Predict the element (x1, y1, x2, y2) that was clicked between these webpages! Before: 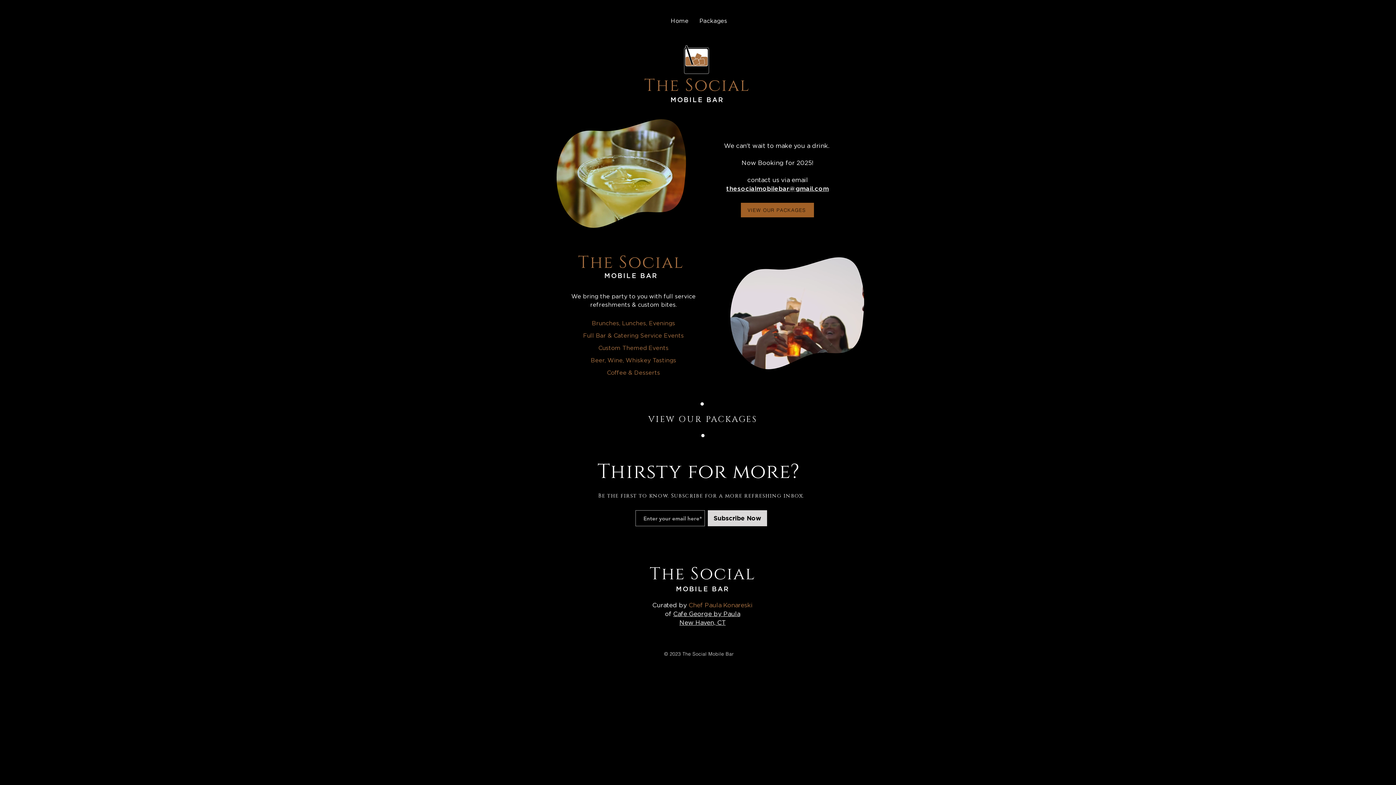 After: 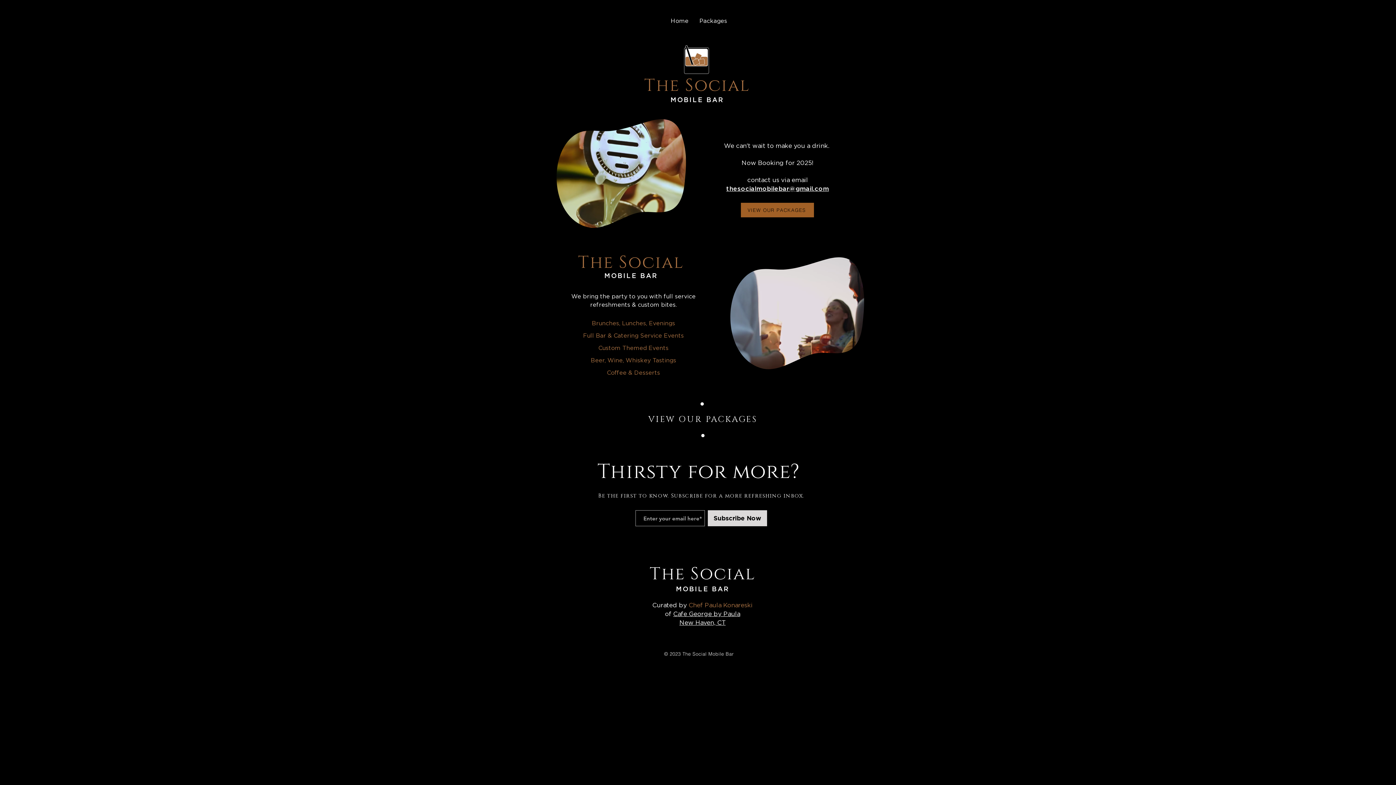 Action: bbox: (673, 611, 740, 617) label: Cafe George by Paula